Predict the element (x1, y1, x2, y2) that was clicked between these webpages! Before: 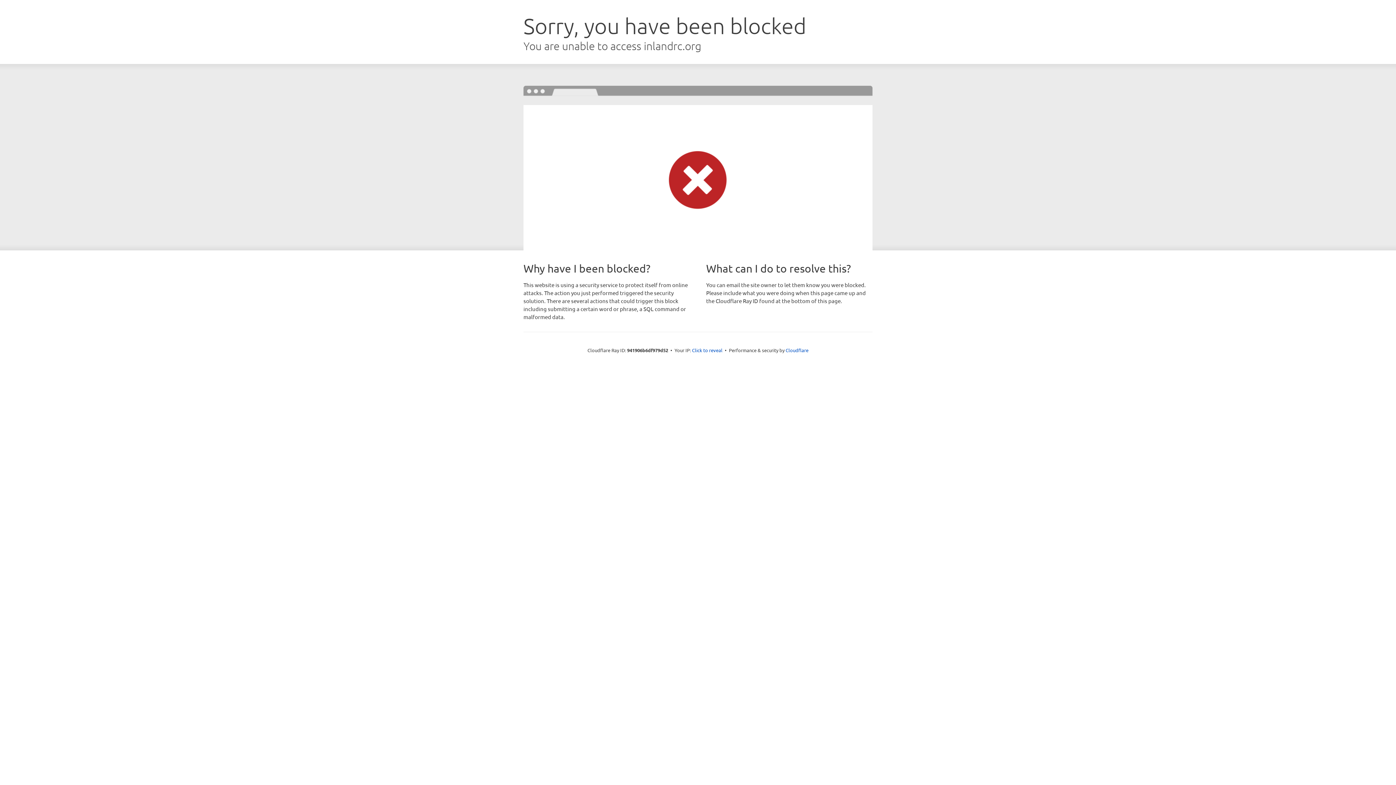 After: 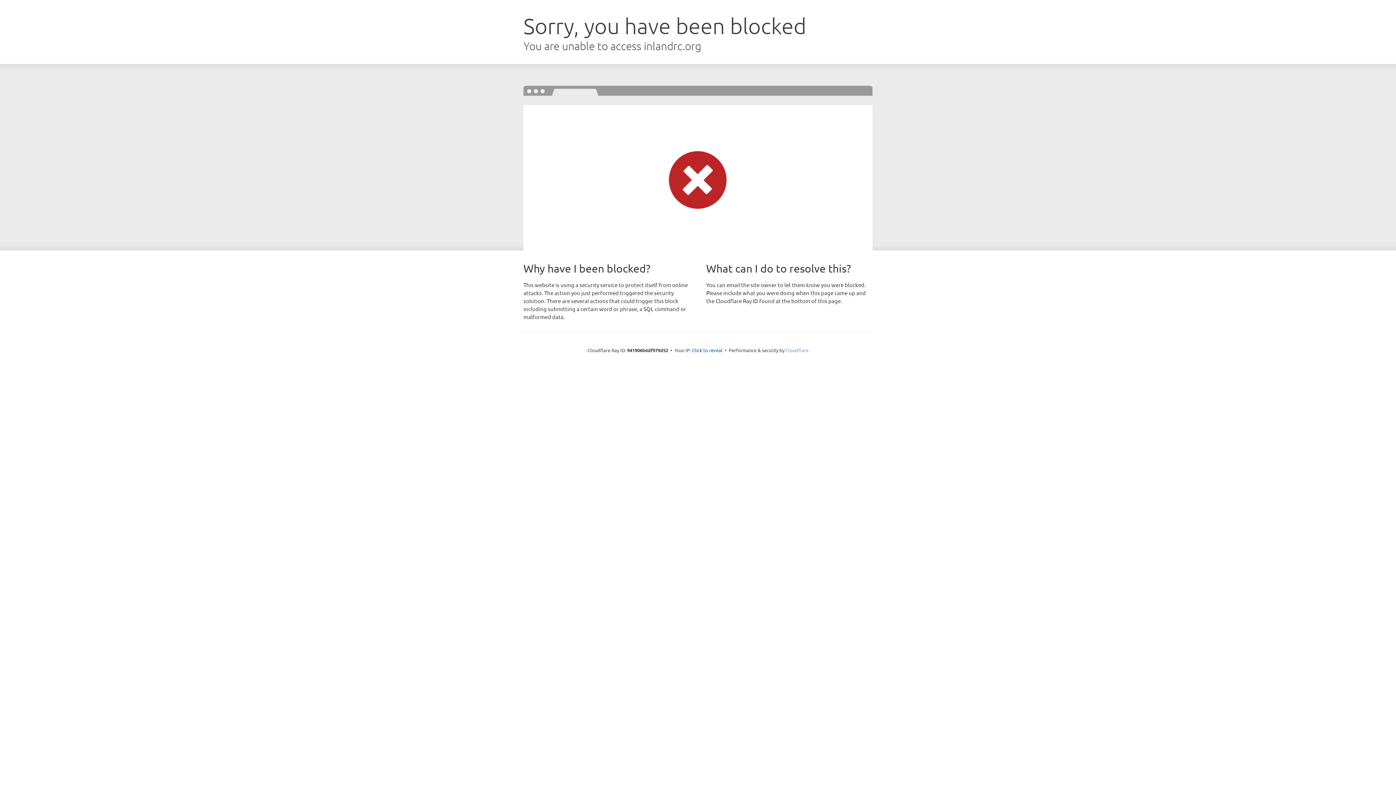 Action: label: Cloudflare bbox: (785, 347, 808, 353)